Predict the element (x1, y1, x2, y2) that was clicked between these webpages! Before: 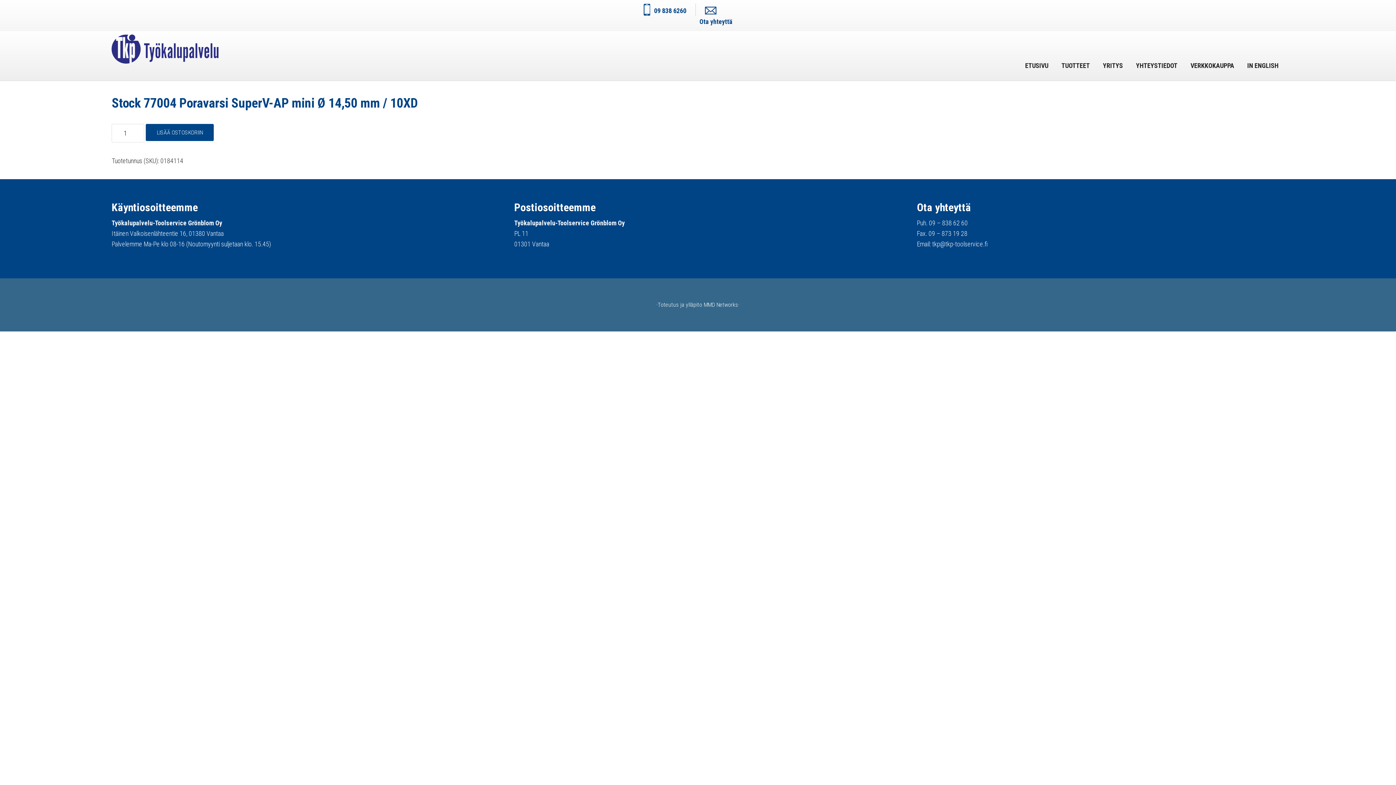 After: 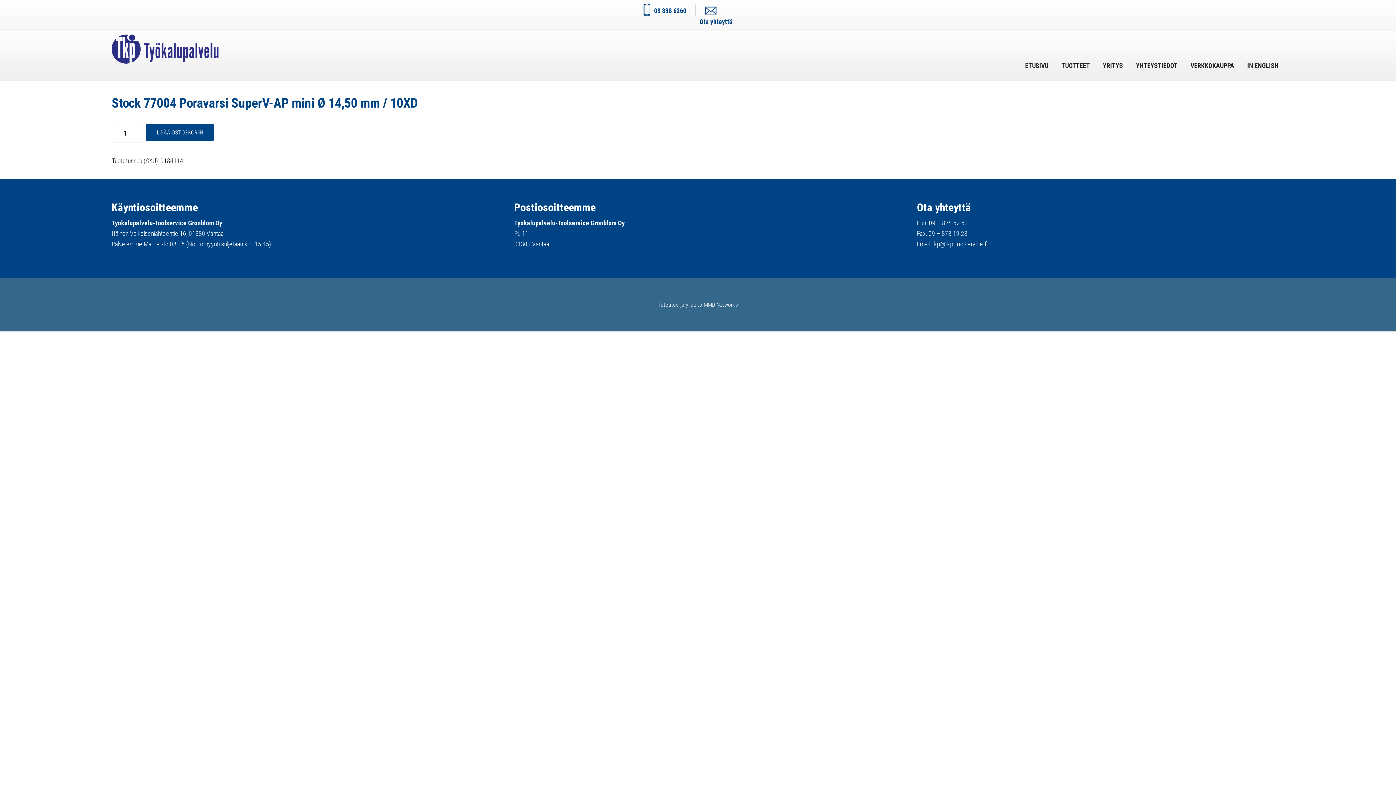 Action: label: 09 838 6260 bbox: (654, 6, 686, 14)